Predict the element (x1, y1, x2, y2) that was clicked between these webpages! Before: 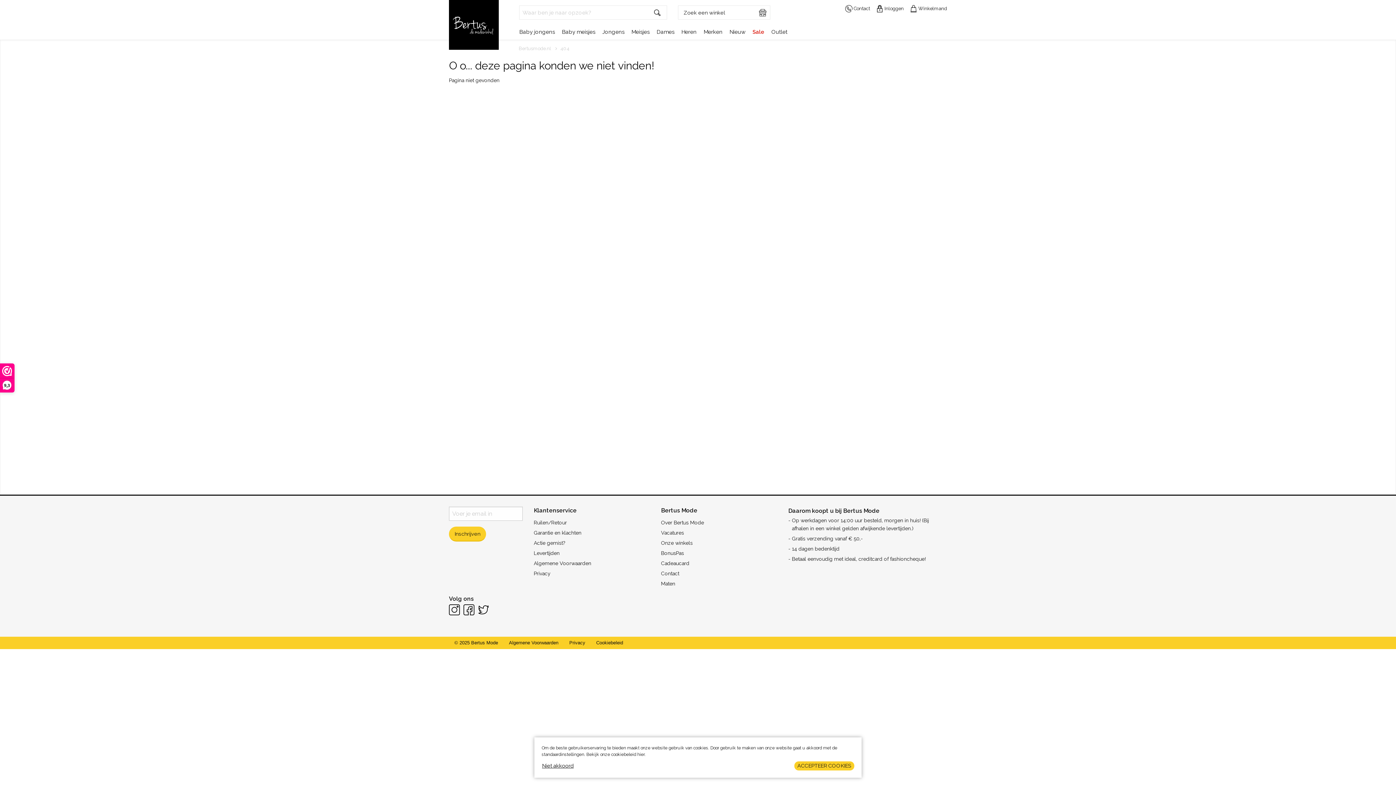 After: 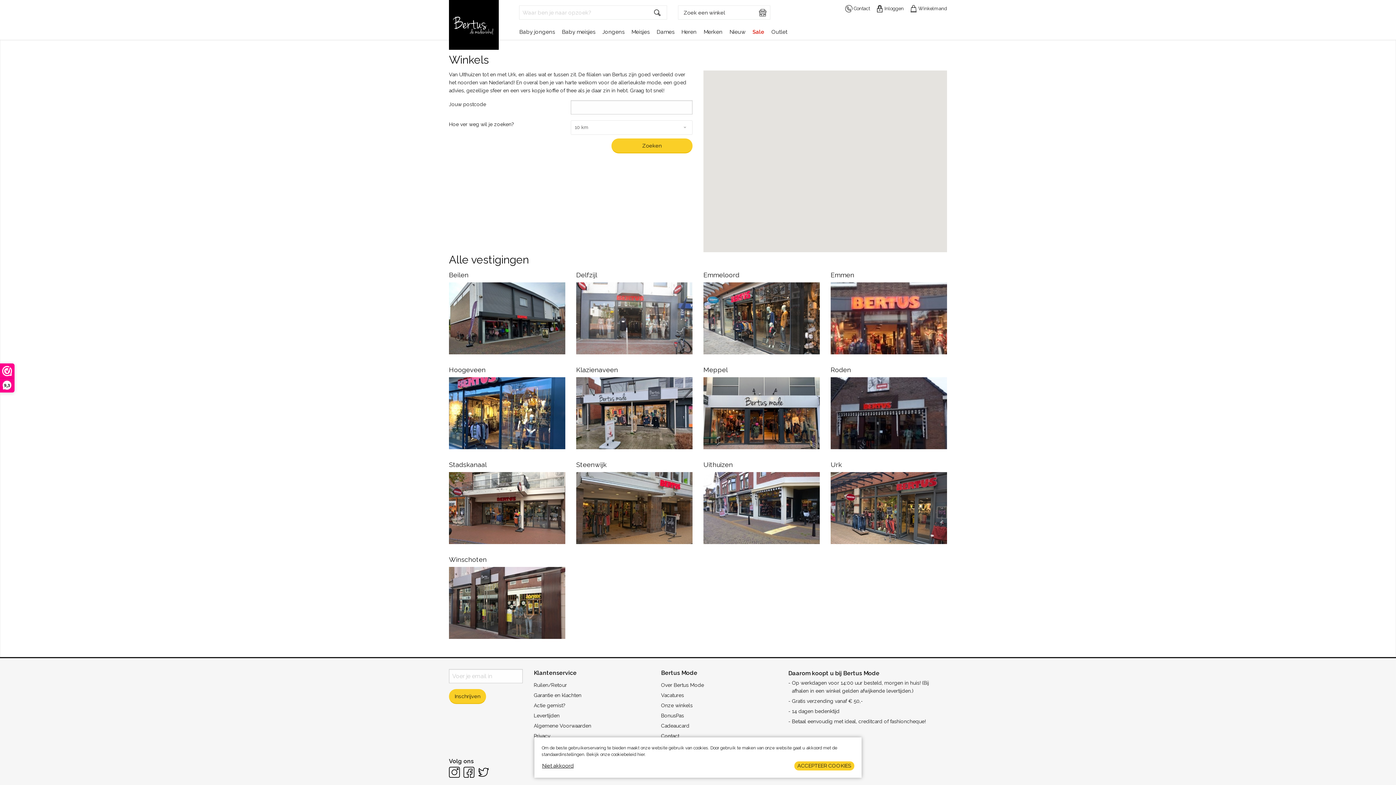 Action: bbox: (661, 539, 777, 547) label: Onze winkels